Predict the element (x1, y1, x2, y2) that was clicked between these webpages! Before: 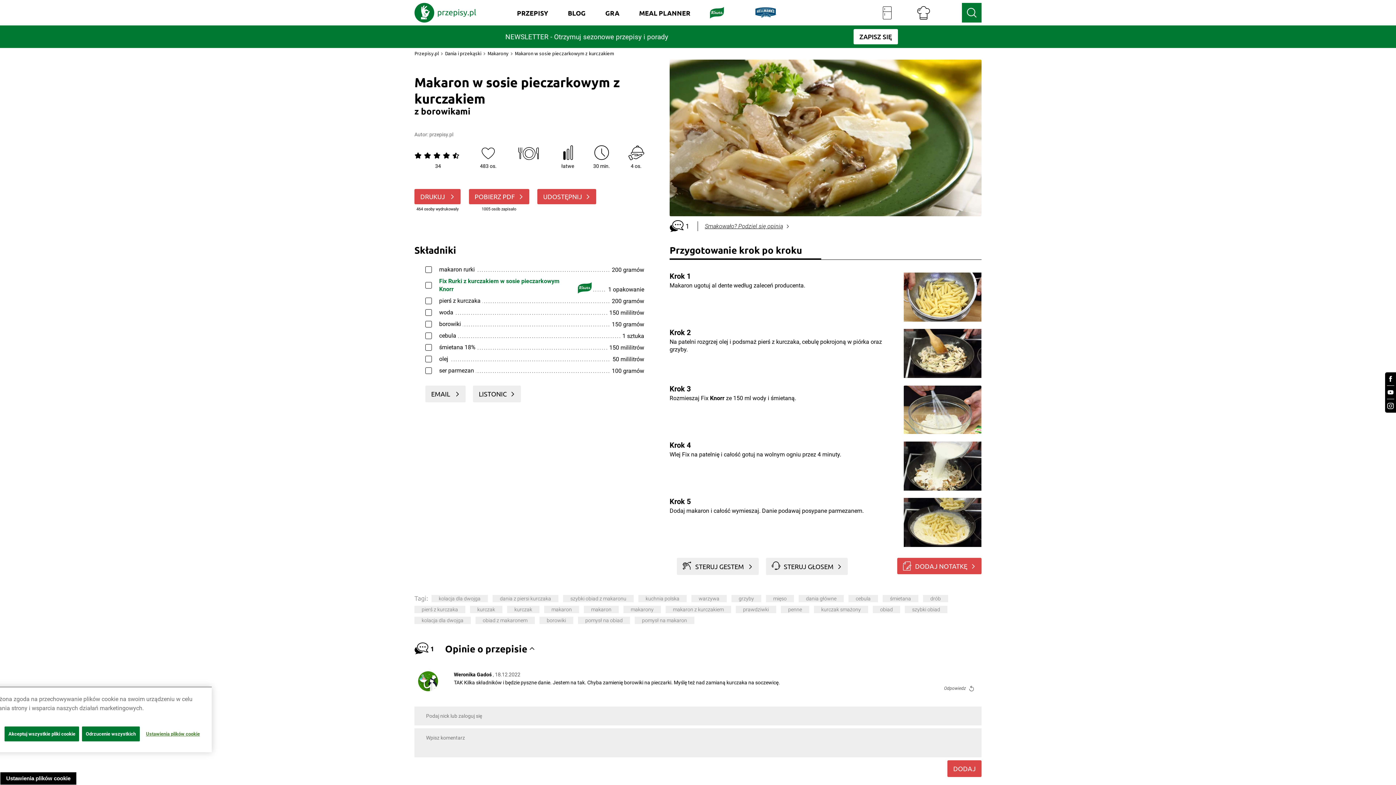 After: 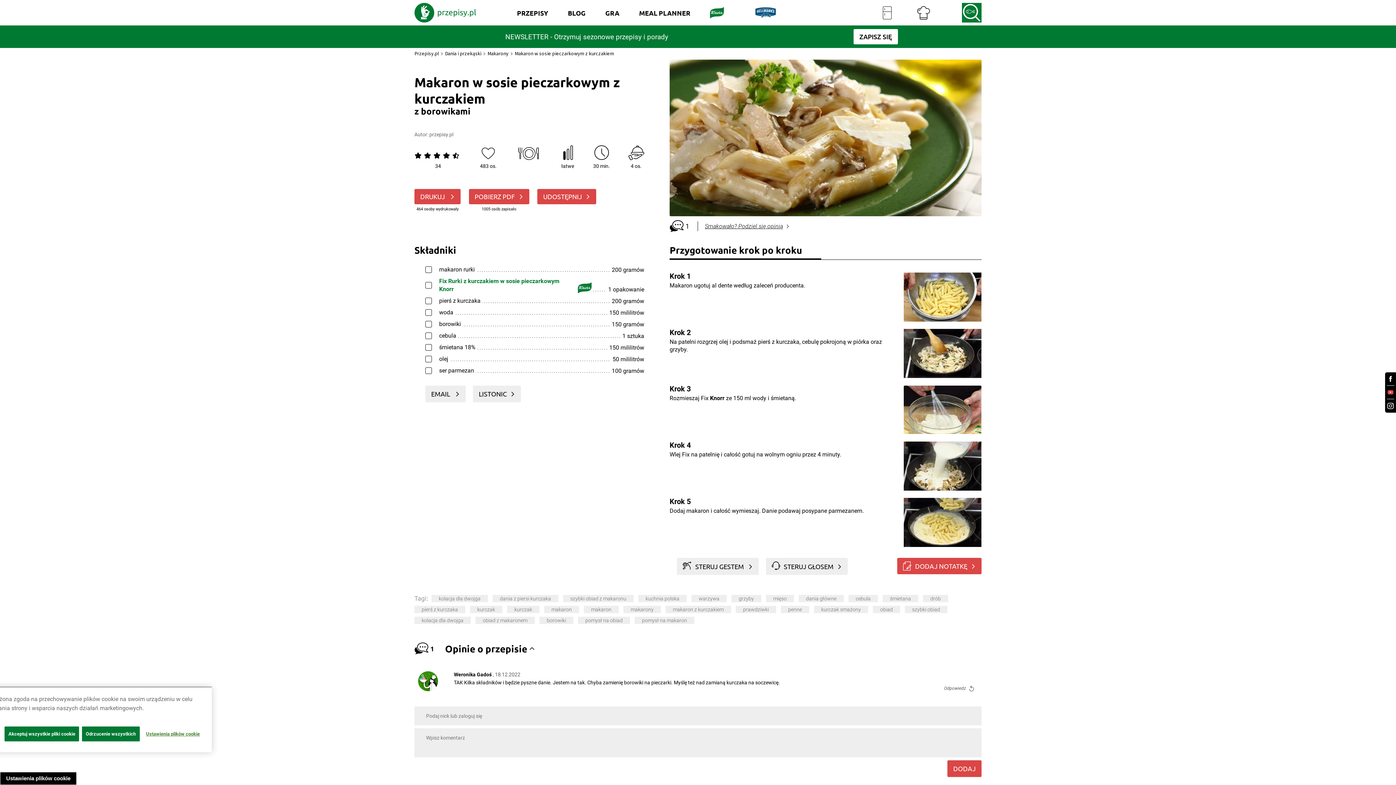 Action: bbox: (1387, 386, 1394, 399) label: youtube